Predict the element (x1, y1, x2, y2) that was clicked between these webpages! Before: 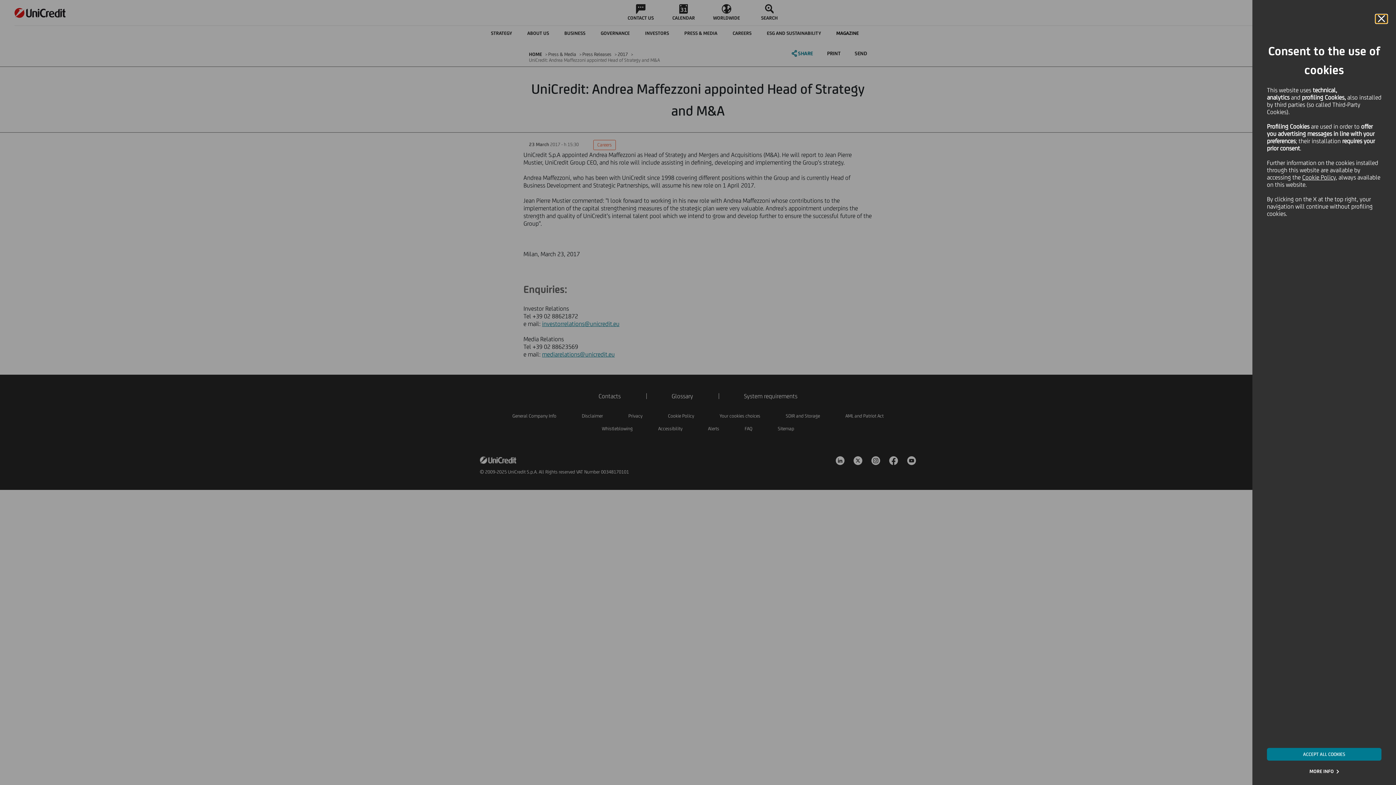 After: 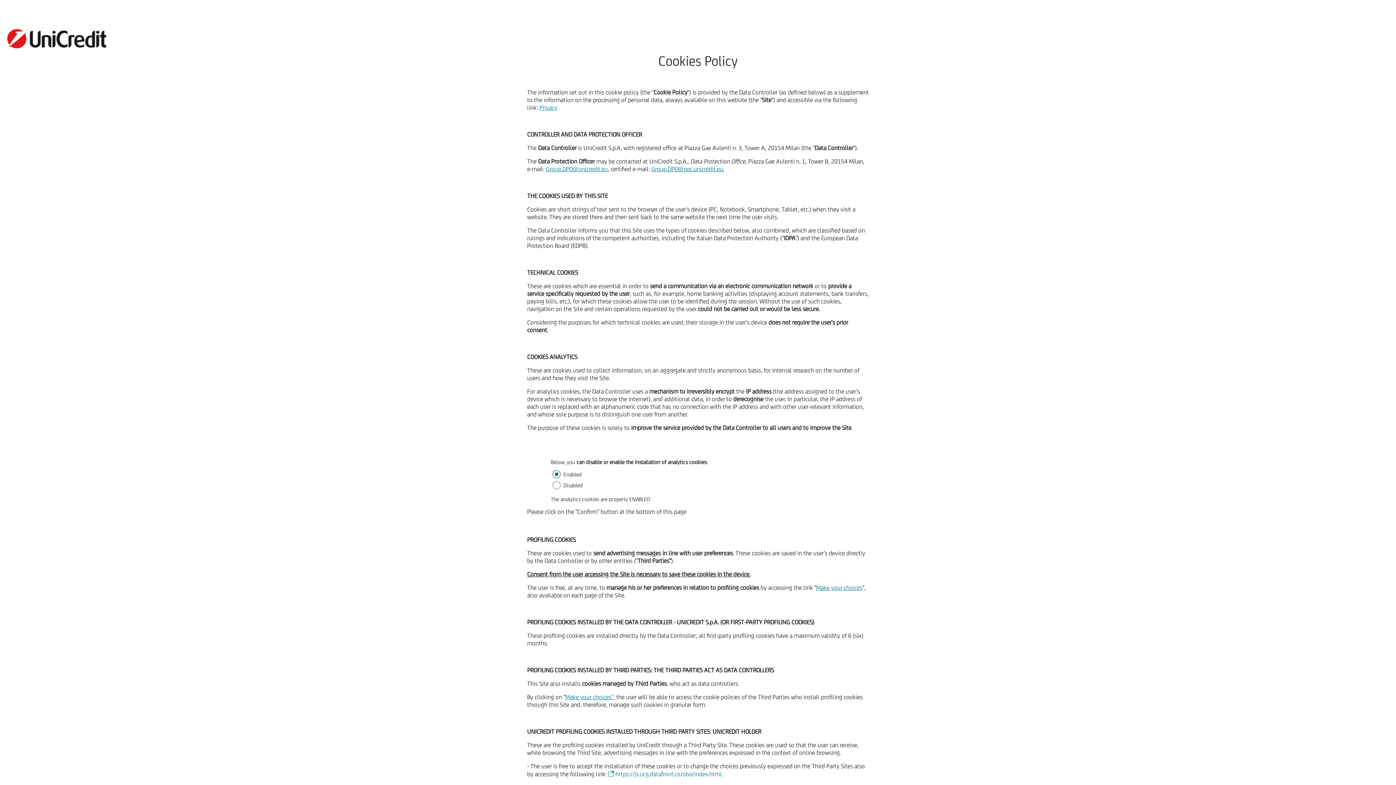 Action: bbox: (1302, 173, 1336, 181) label: Cookie Policy